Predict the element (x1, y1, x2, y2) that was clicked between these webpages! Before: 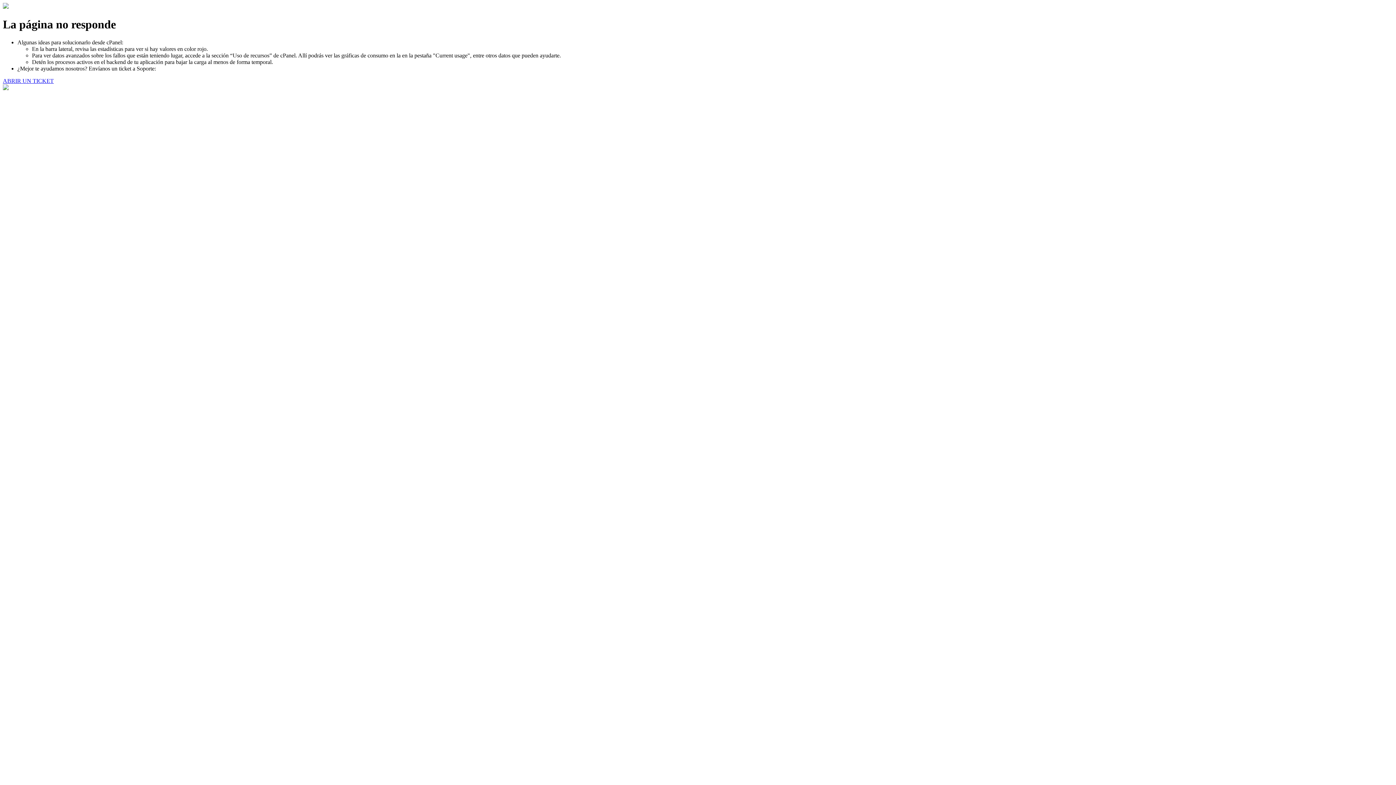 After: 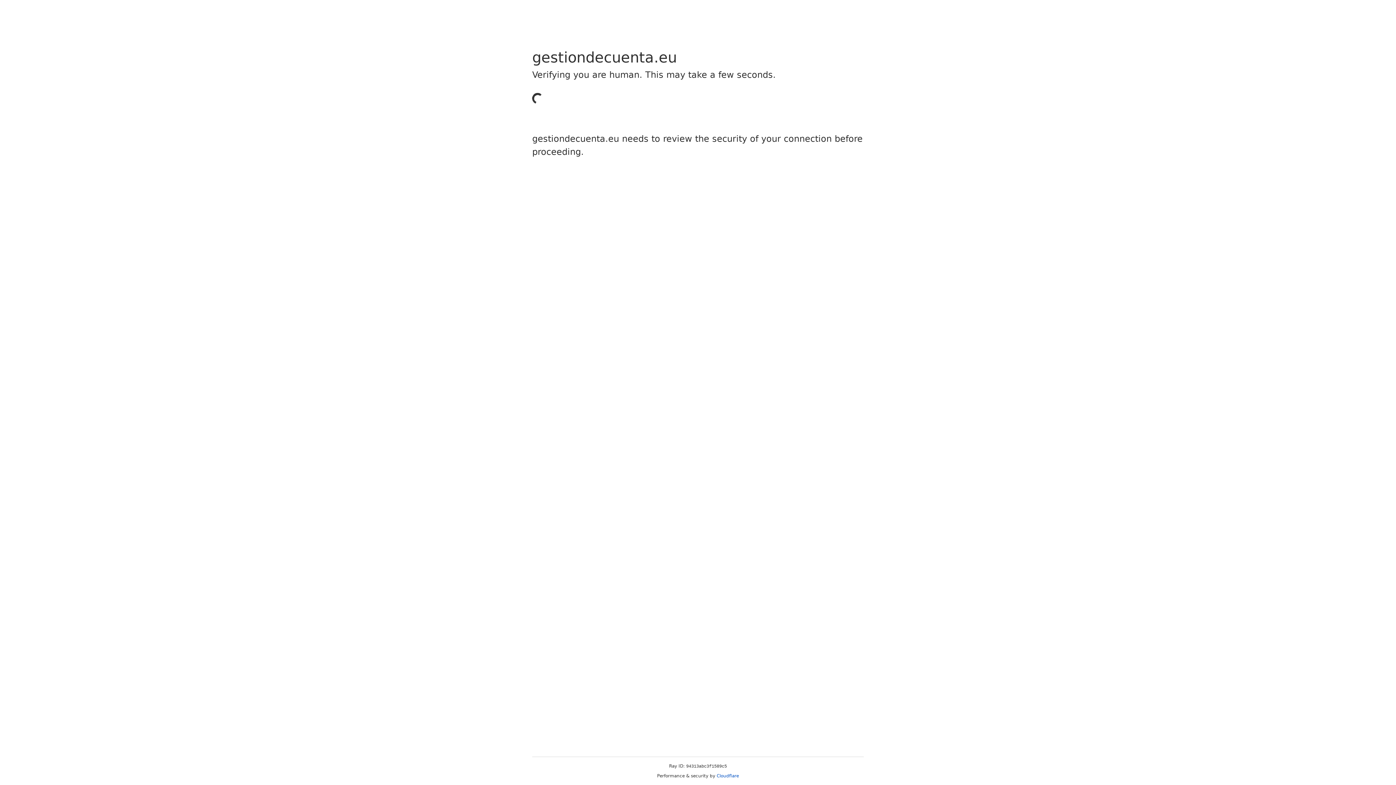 Action: bbox: (2, 77, 53, 83) label: ABRIR UN TICKET